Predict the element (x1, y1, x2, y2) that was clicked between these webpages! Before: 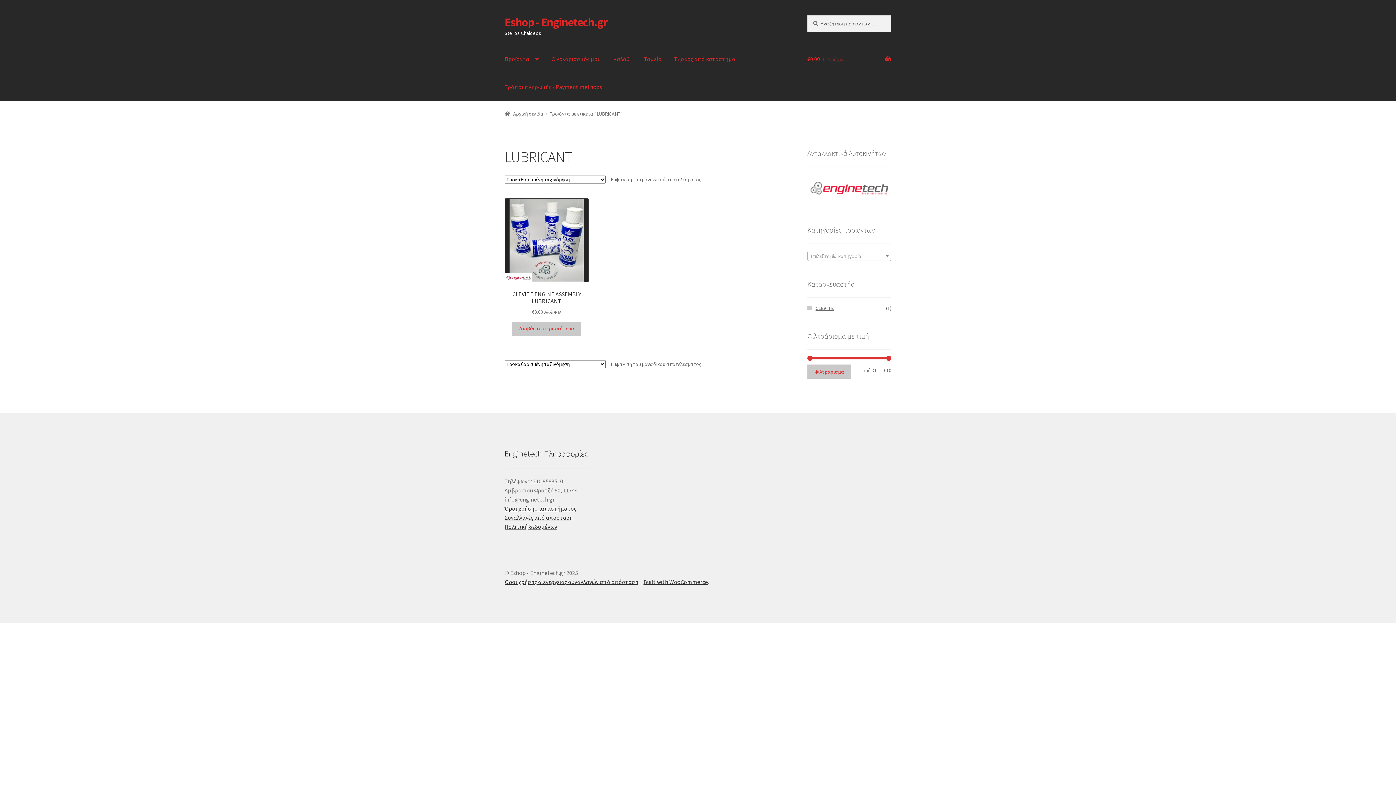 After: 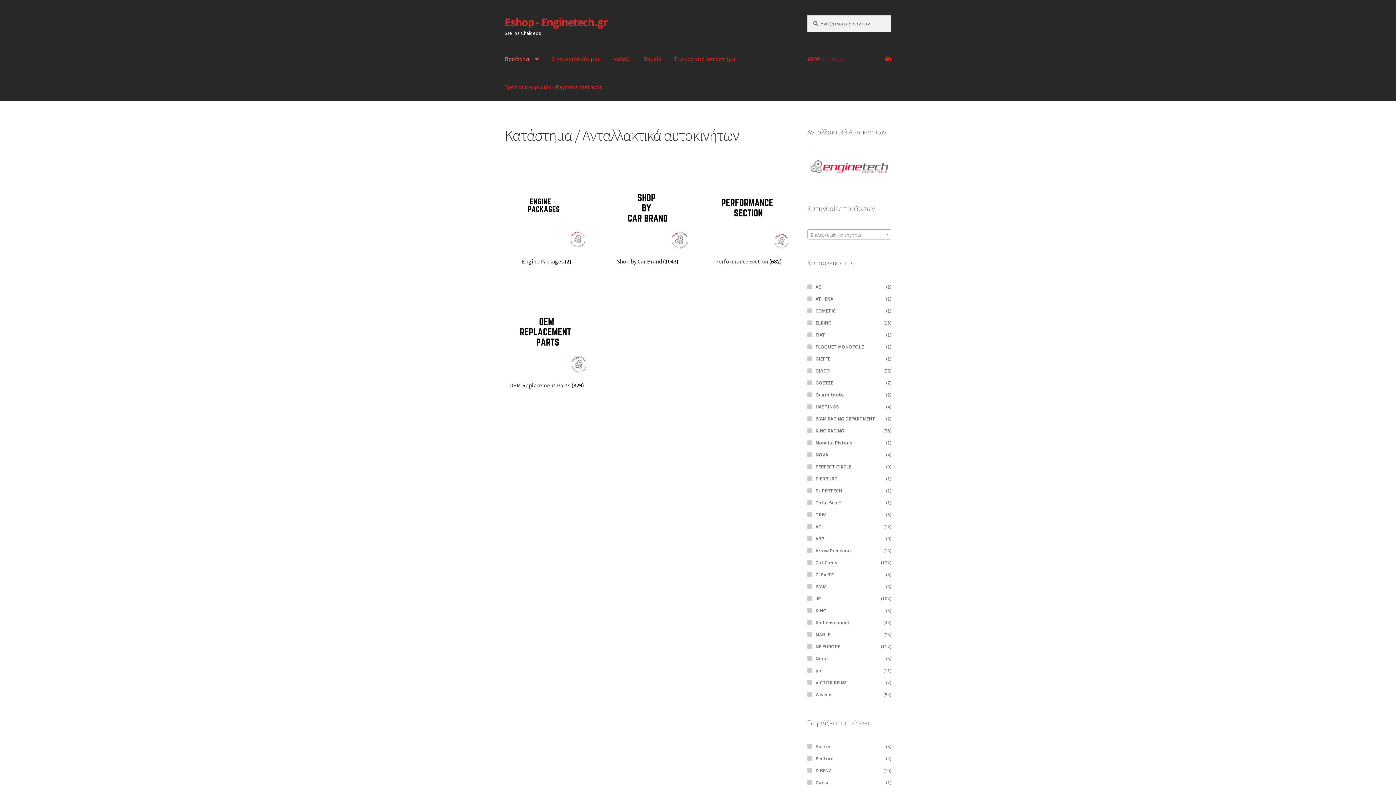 Action: bbox: (498, 45, 544, 73) label: Προϊόντα